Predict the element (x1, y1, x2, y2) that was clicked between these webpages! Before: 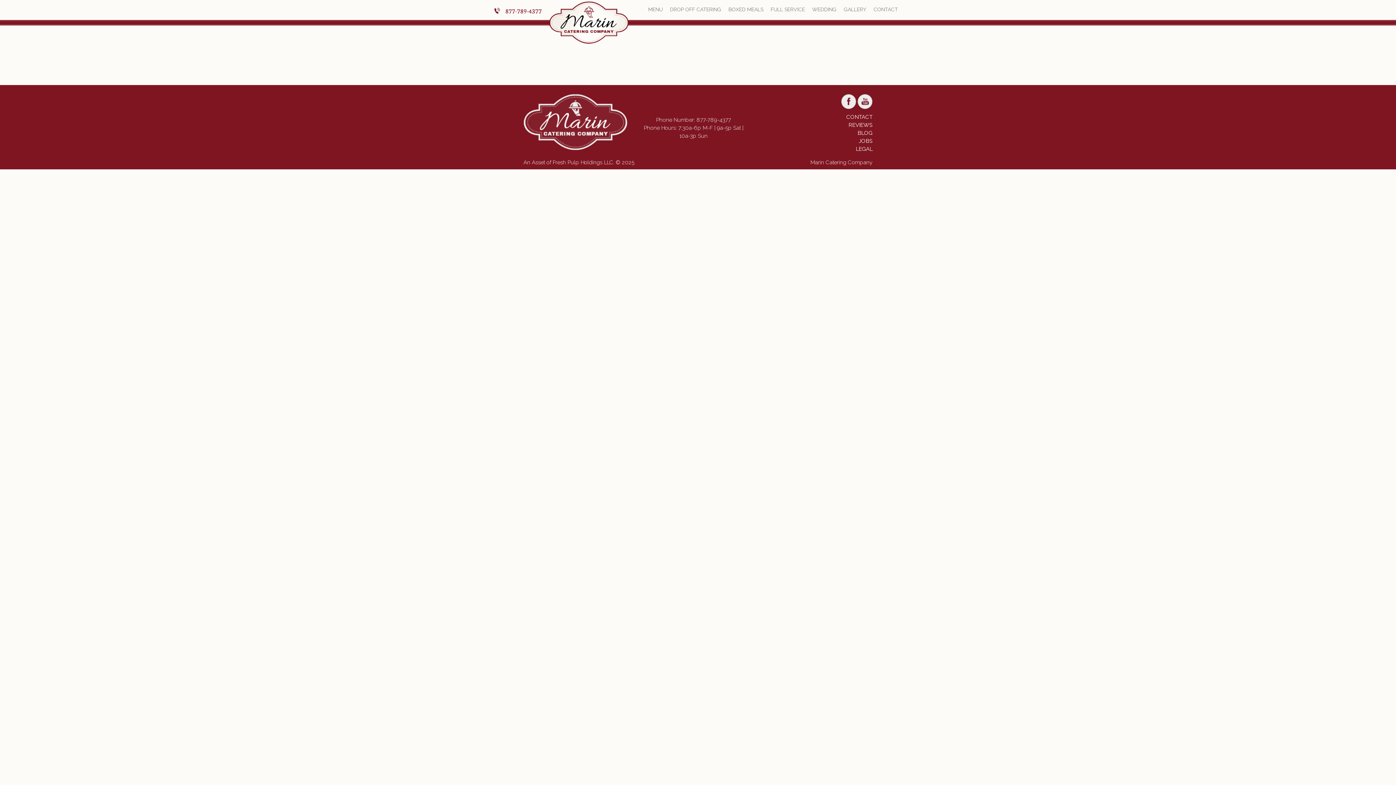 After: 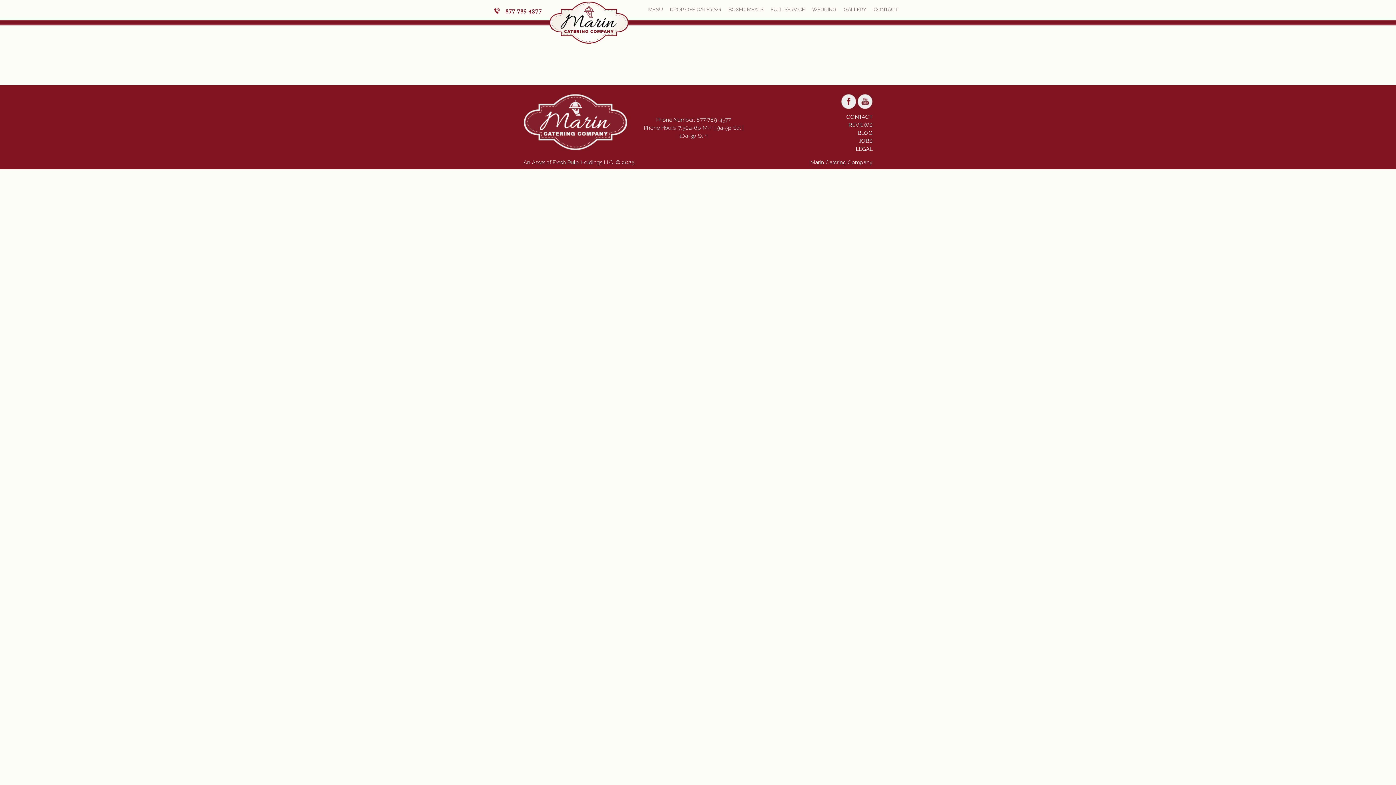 Action: label: REVIEWS bbox: (848, 121, 872, 128)